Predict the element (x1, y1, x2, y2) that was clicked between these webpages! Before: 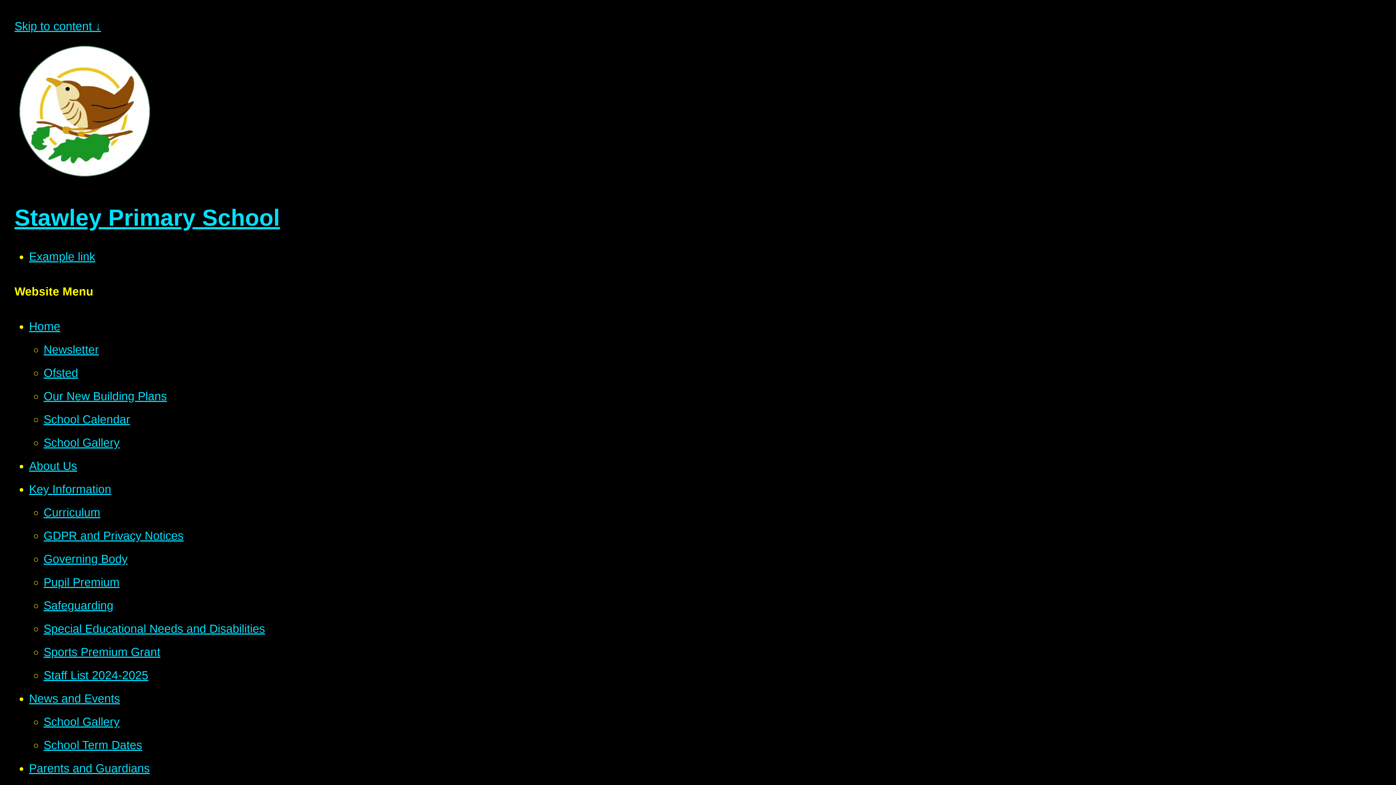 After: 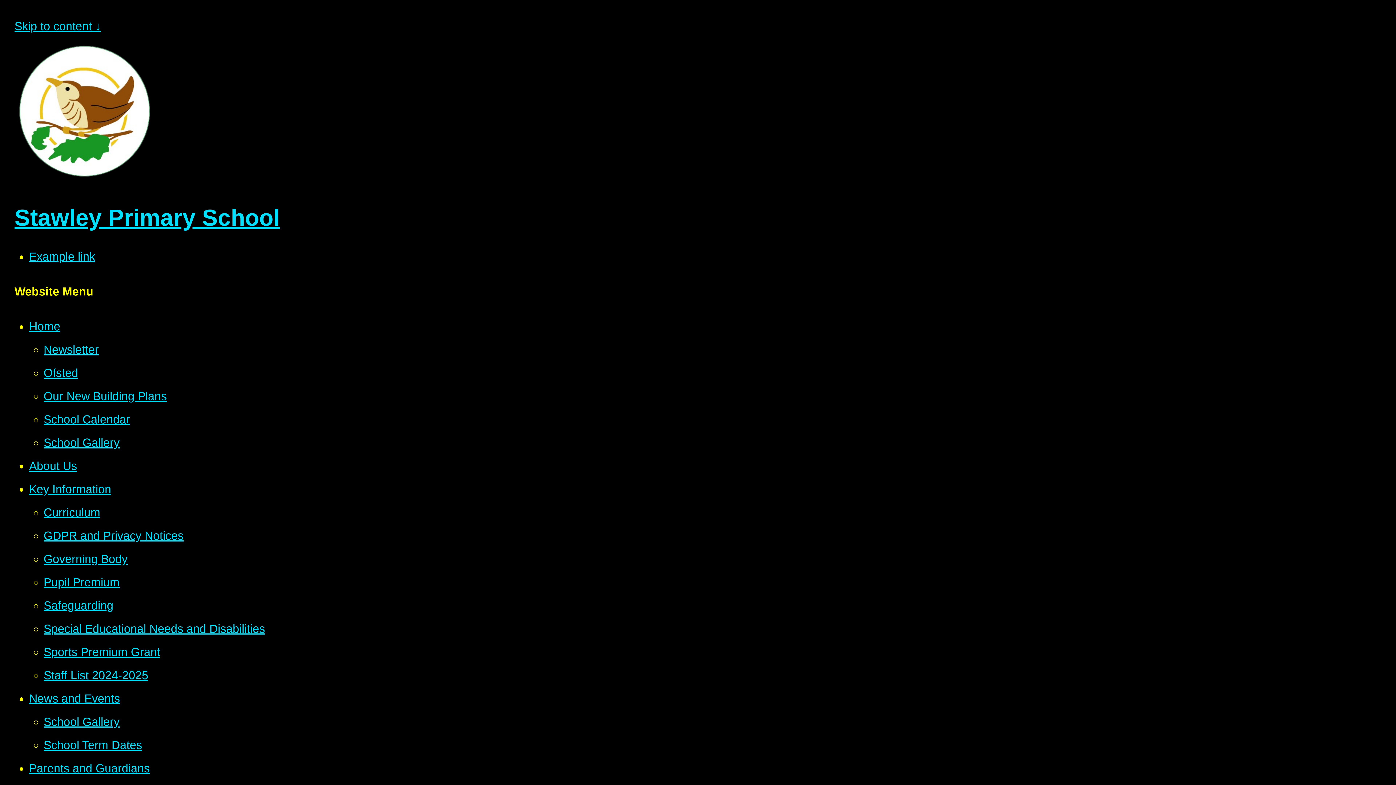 Action: label: Key Information bbox: (29, 482, 111, 495)